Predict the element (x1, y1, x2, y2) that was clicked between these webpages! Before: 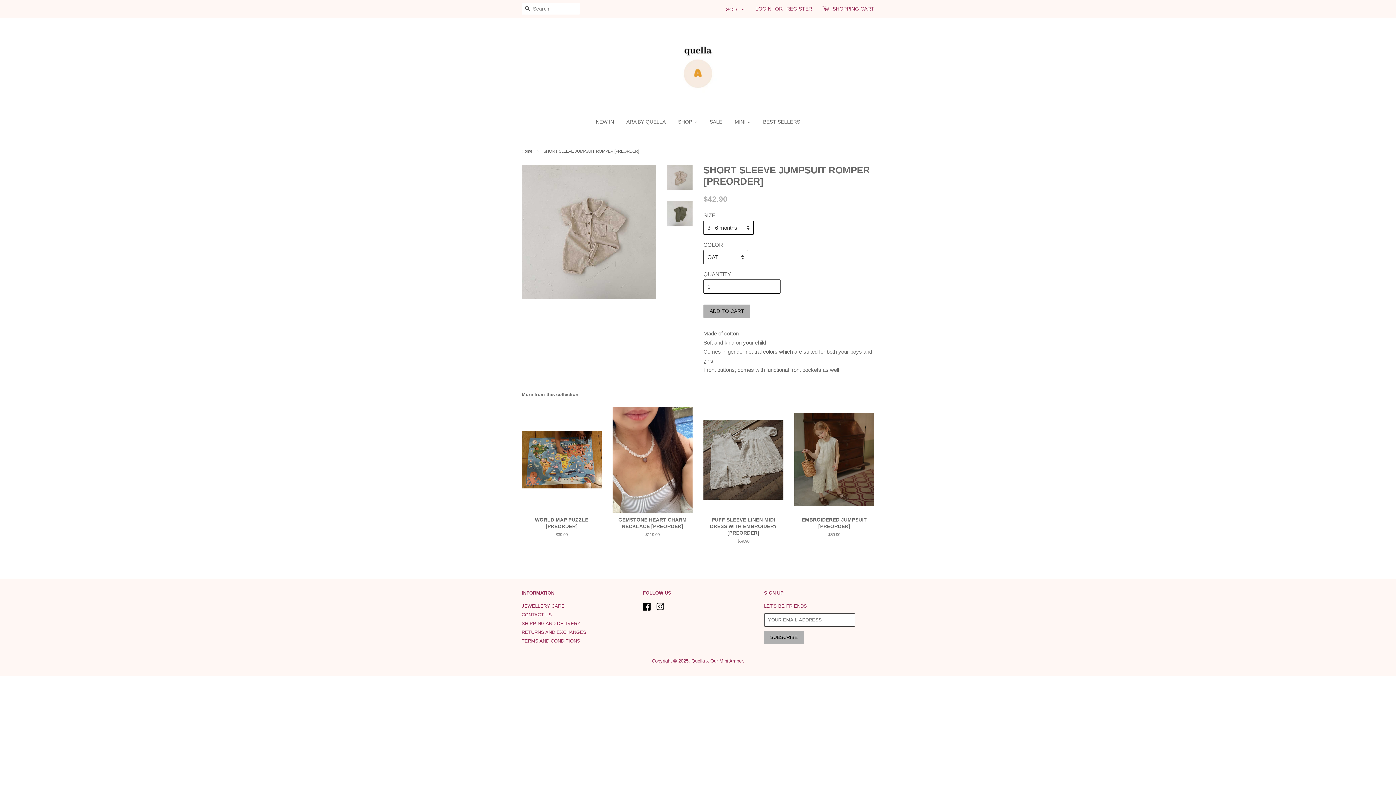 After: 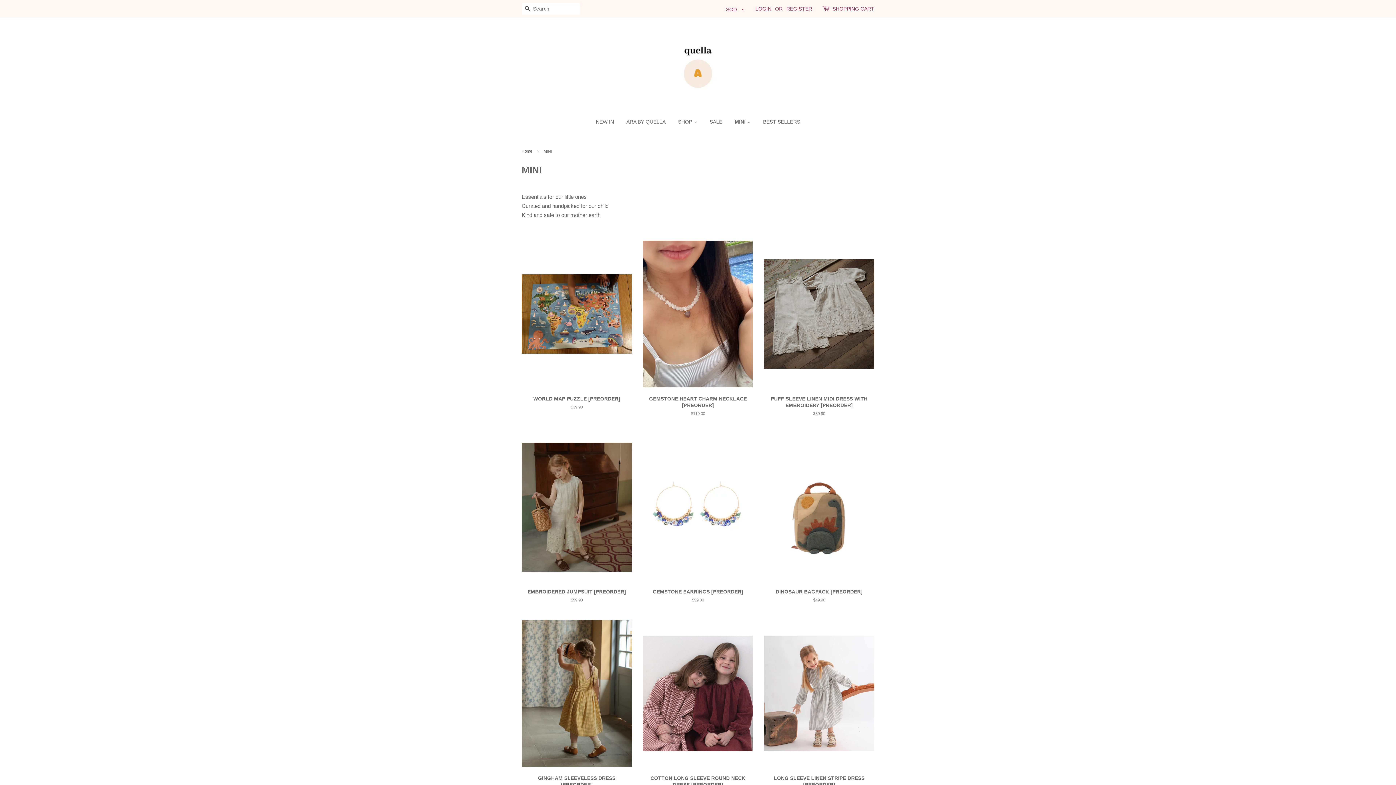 Action: label: MINI  bbox: (729, 112, 756, 131)